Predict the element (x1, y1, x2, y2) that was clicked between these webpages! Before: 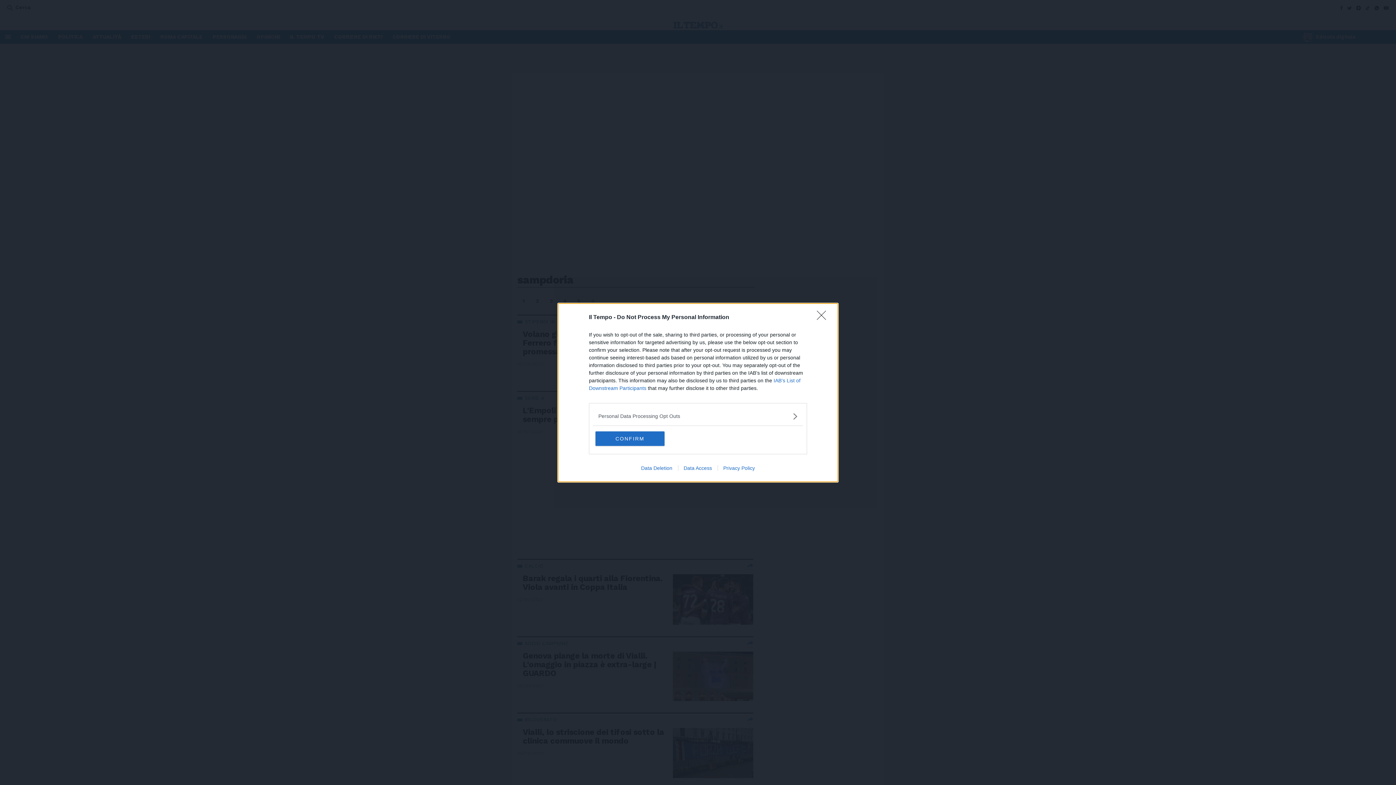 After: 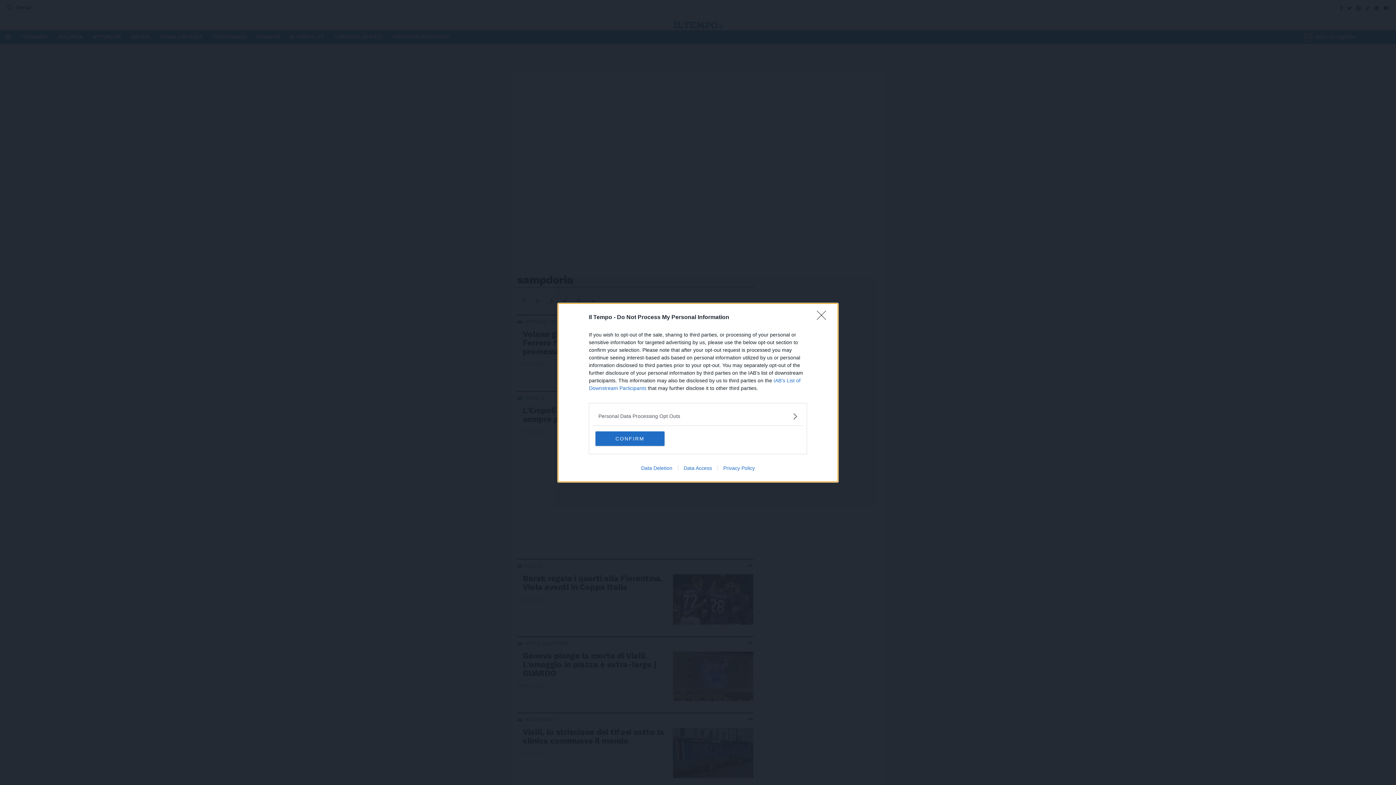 Action: bbox: (717, 465, 760, 471) label: Privacy Policy